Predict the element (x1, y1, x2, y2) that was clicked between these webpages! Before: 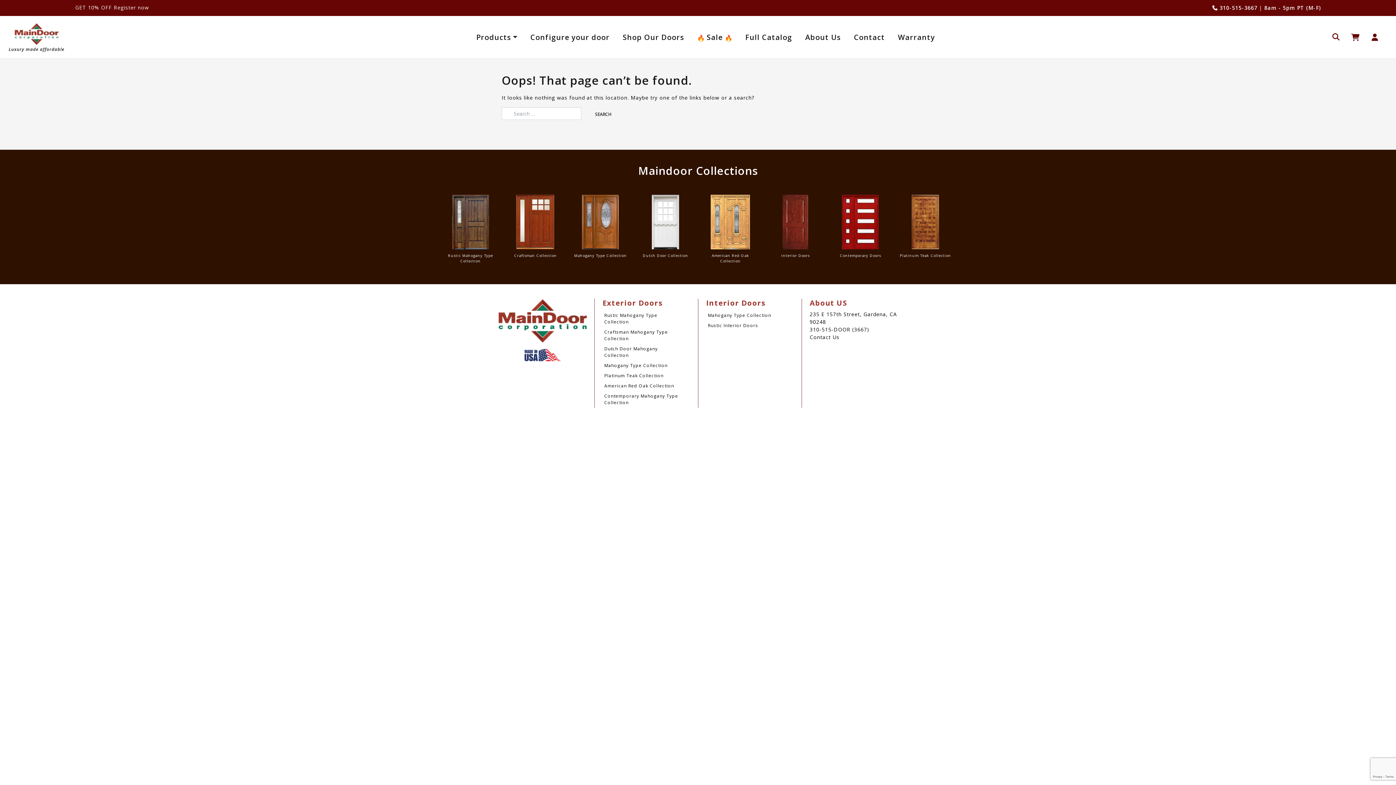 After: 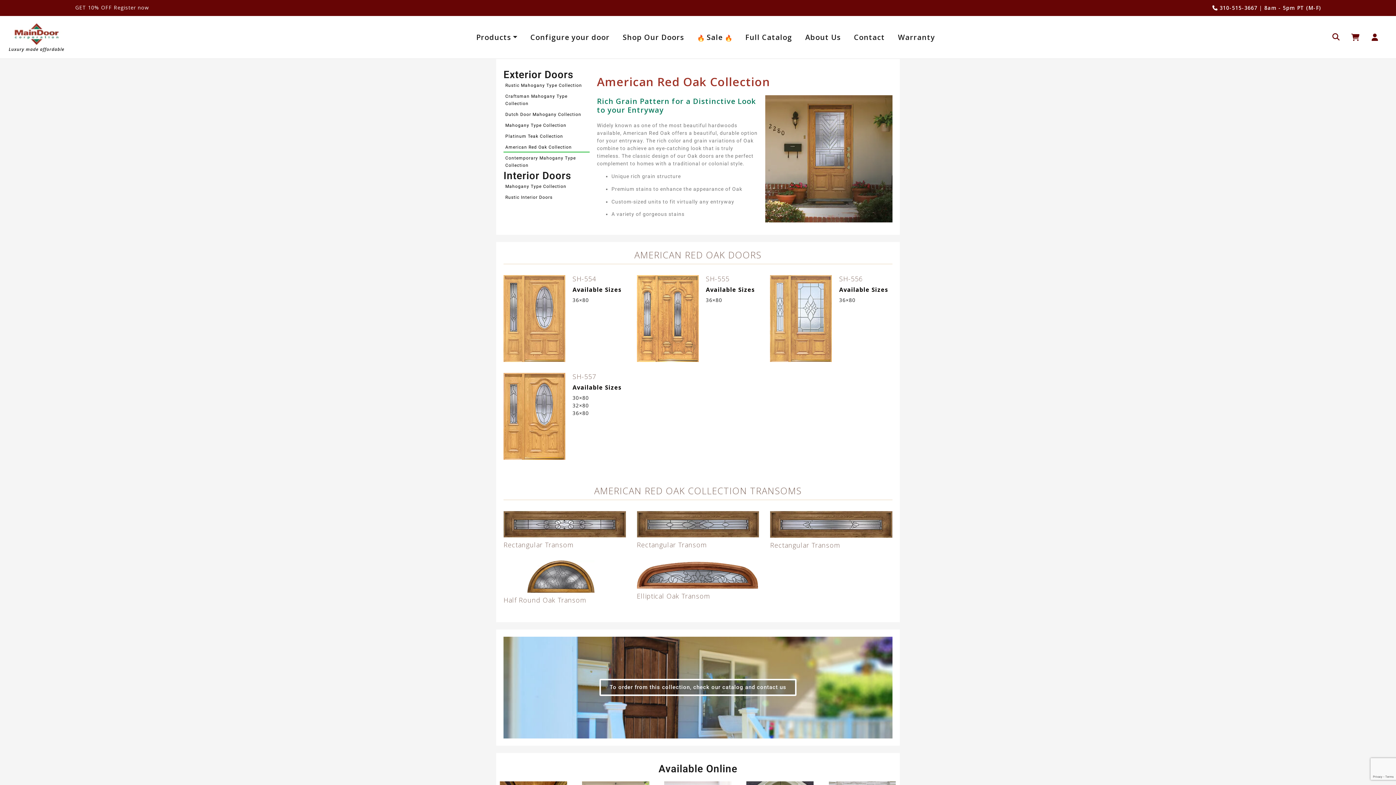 Action: label: American Red Oak Collection bbox: (703, 219, 757, 264)